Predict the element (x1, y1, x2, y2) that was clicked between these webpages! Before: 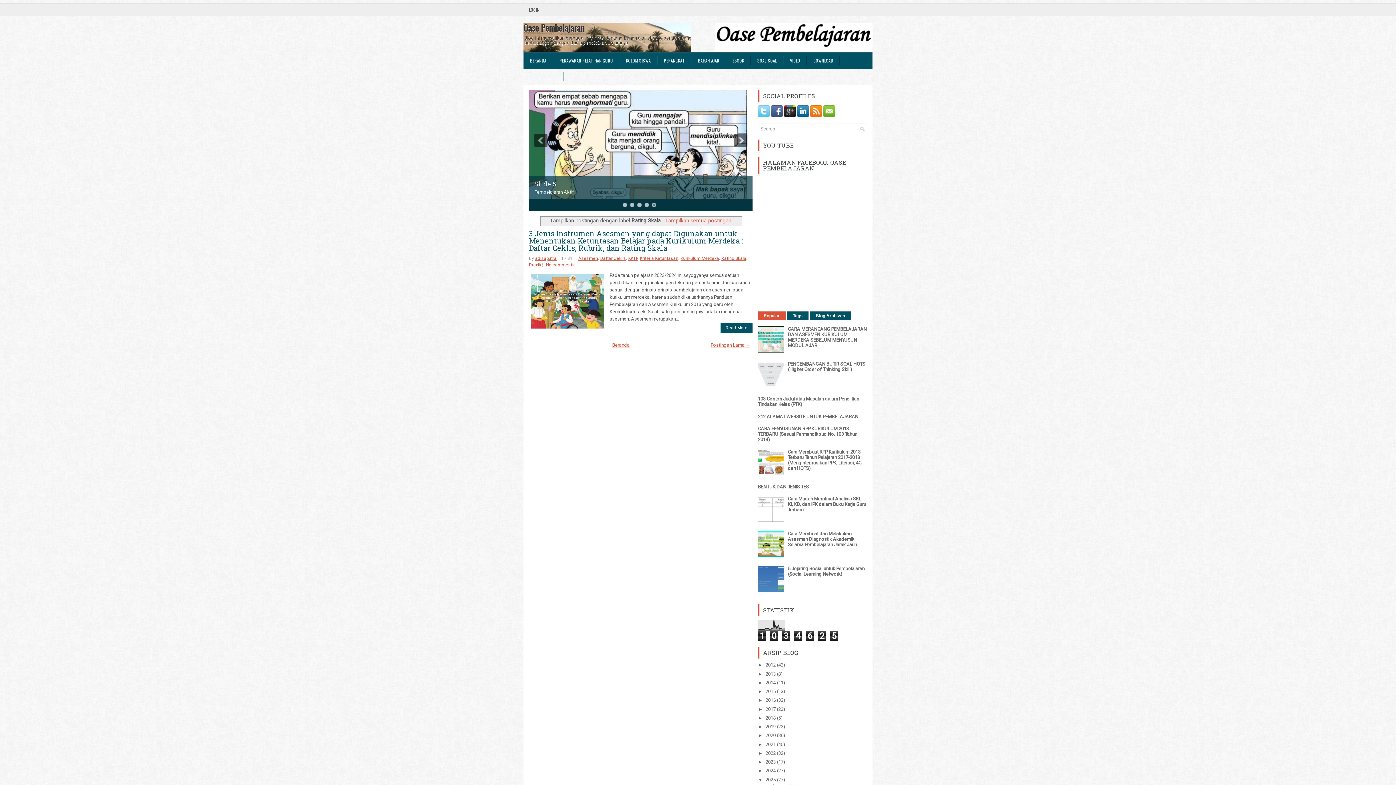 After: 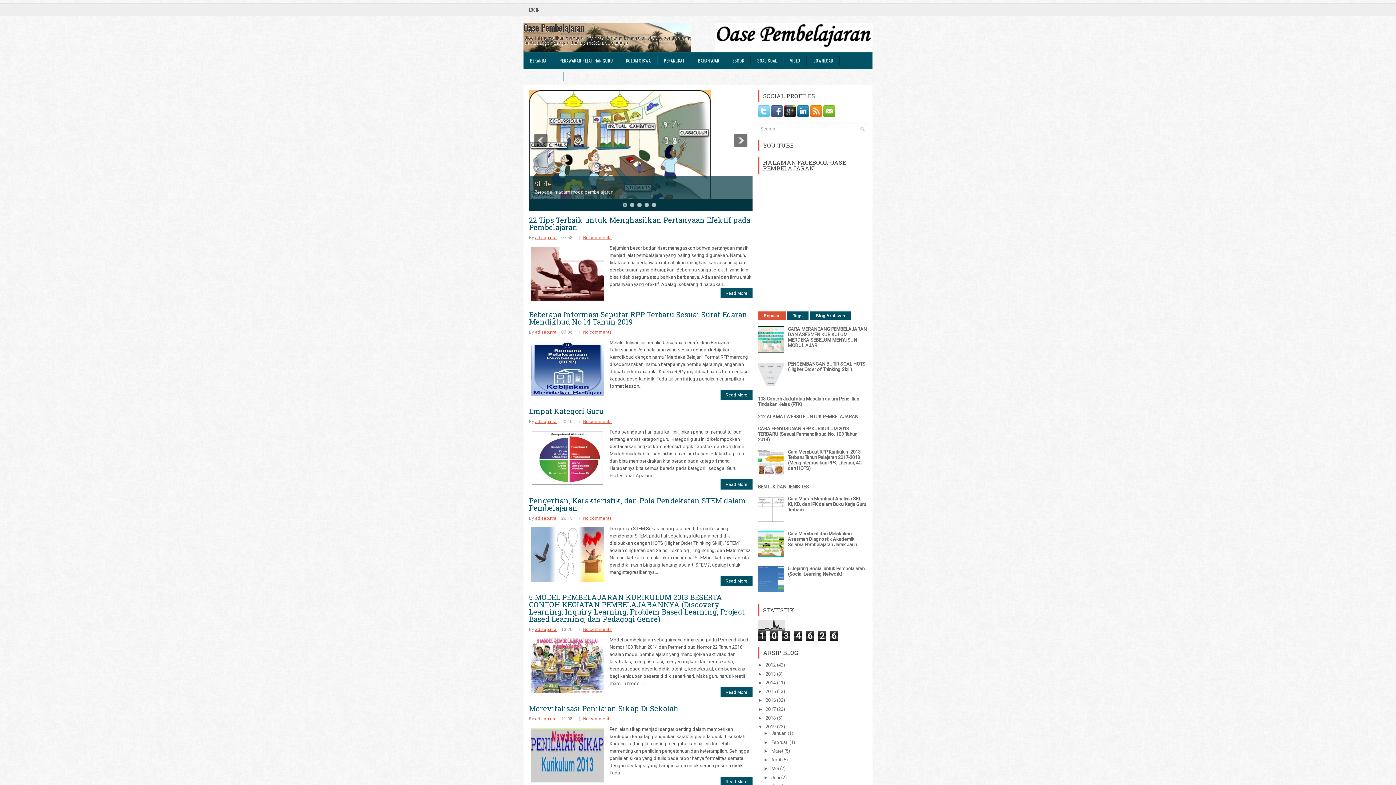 Action: bbox: (765, 724, 777, 729) label: 2019 